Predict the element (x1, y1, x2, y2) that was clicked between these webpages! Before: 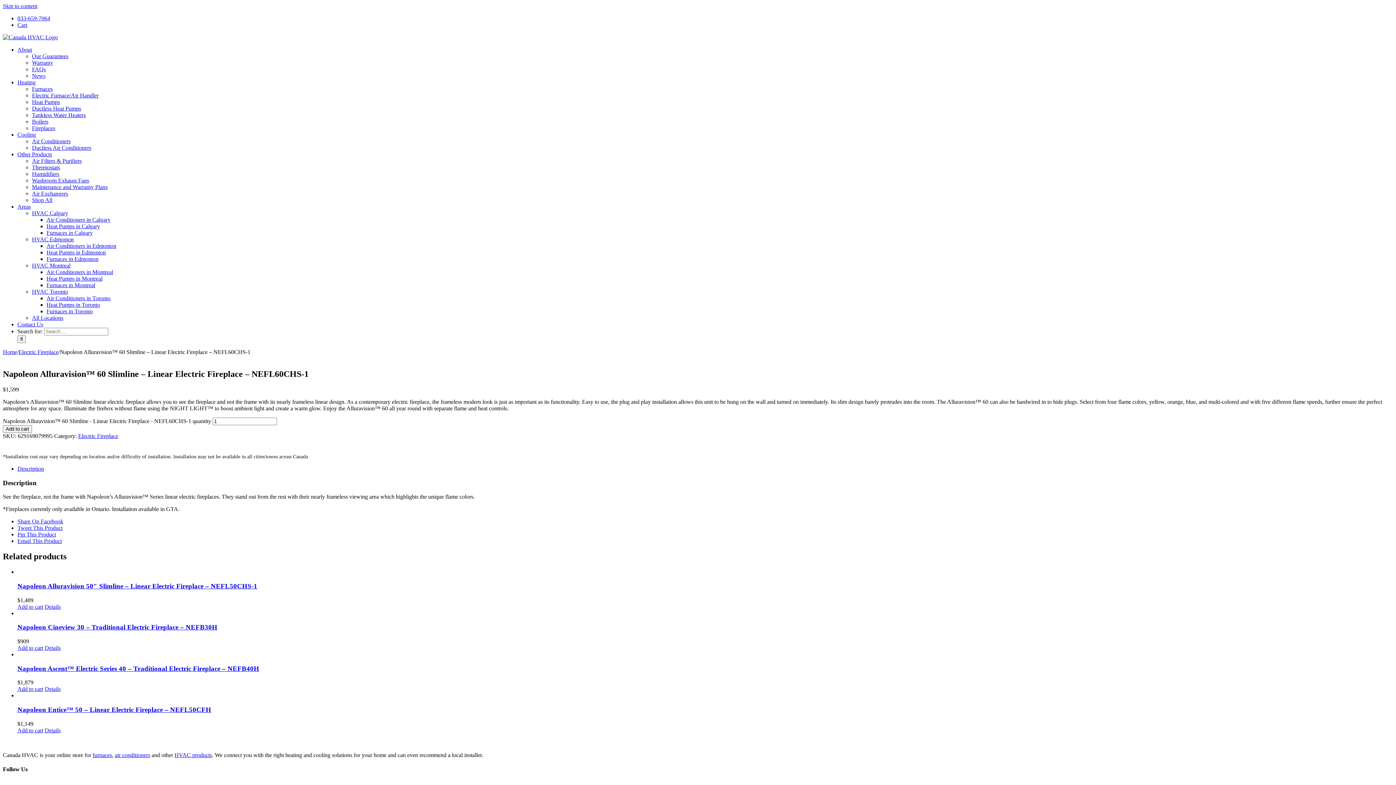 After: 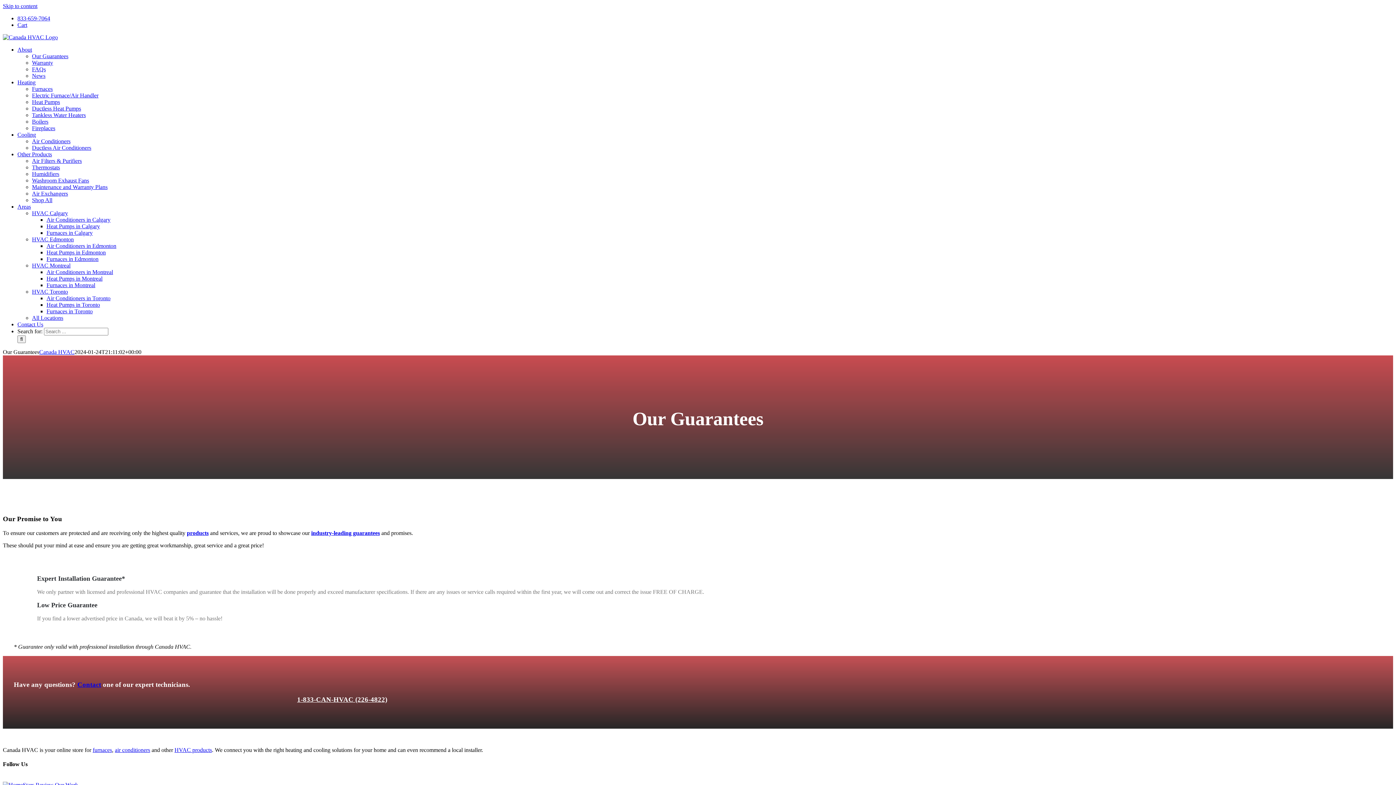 Action: bbox: (32, 53, 68, 59) label: Our Guarantees